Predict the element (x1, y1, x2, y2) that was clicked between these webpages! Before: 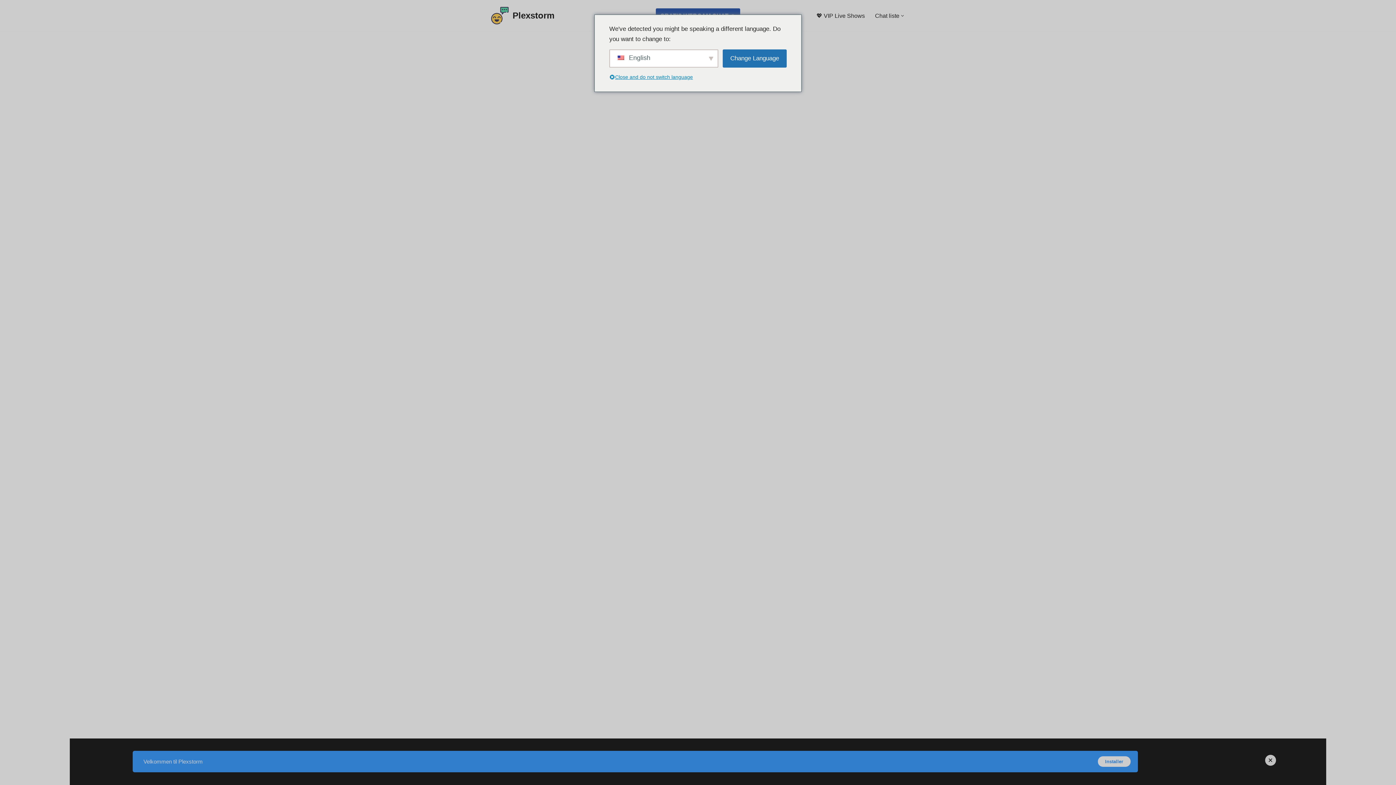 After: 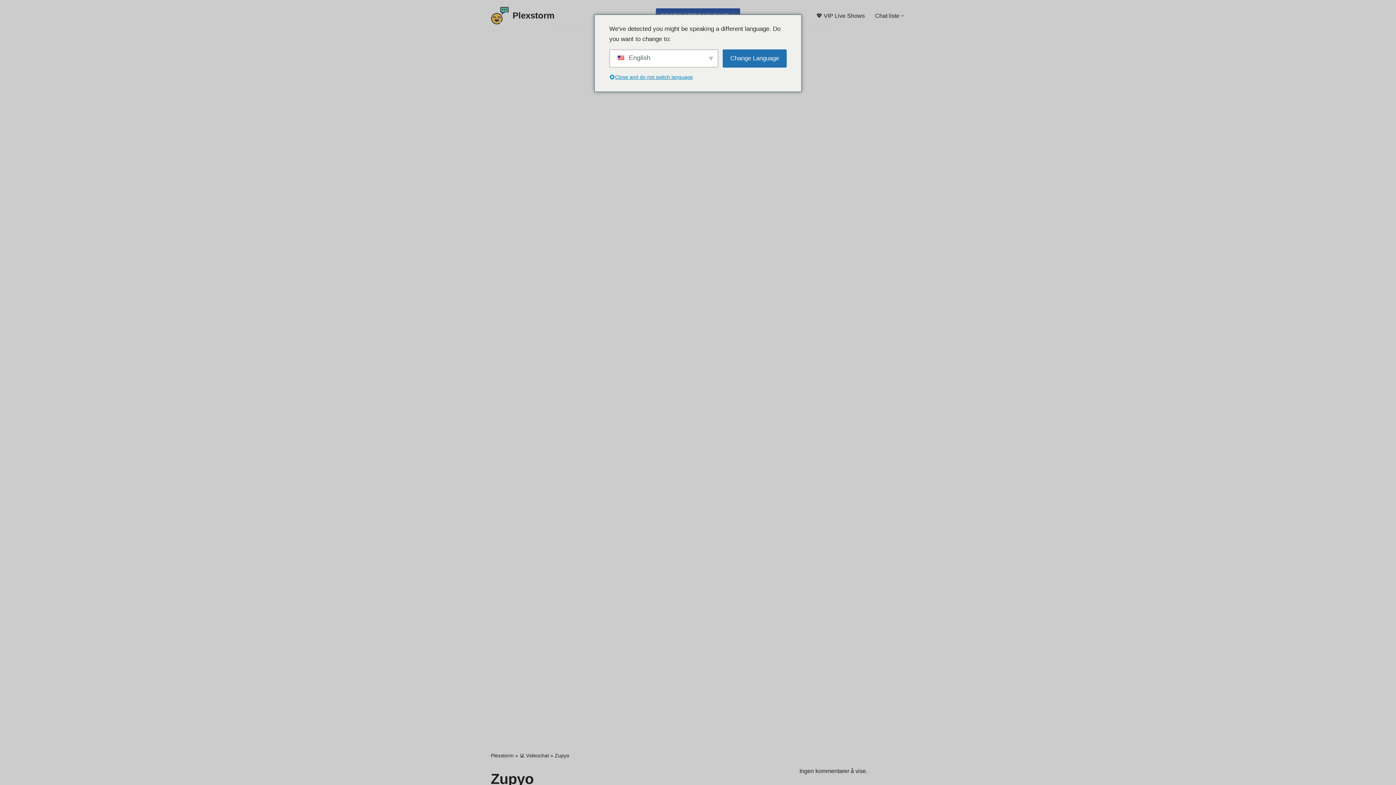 Action: bbox: (1265, 755, 1276, 766) label: ×